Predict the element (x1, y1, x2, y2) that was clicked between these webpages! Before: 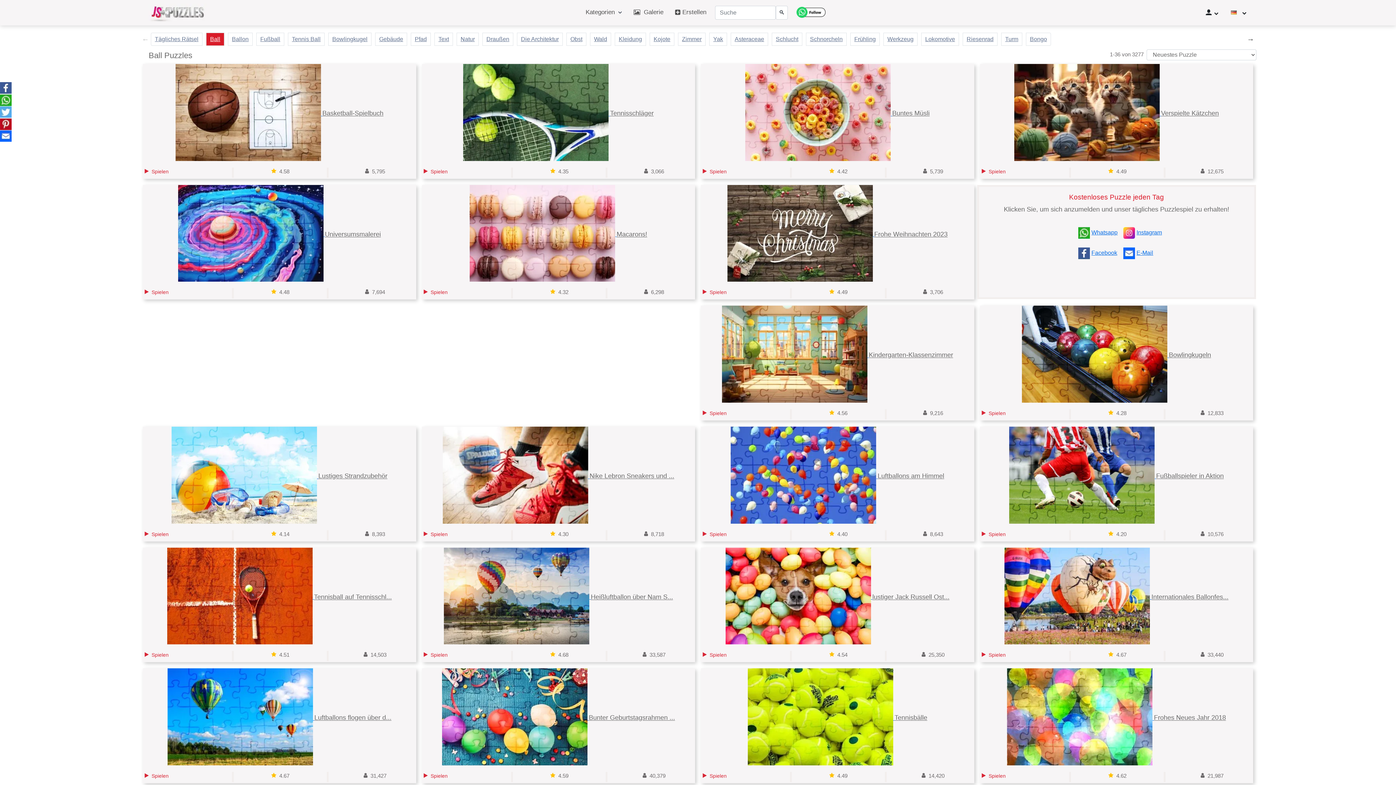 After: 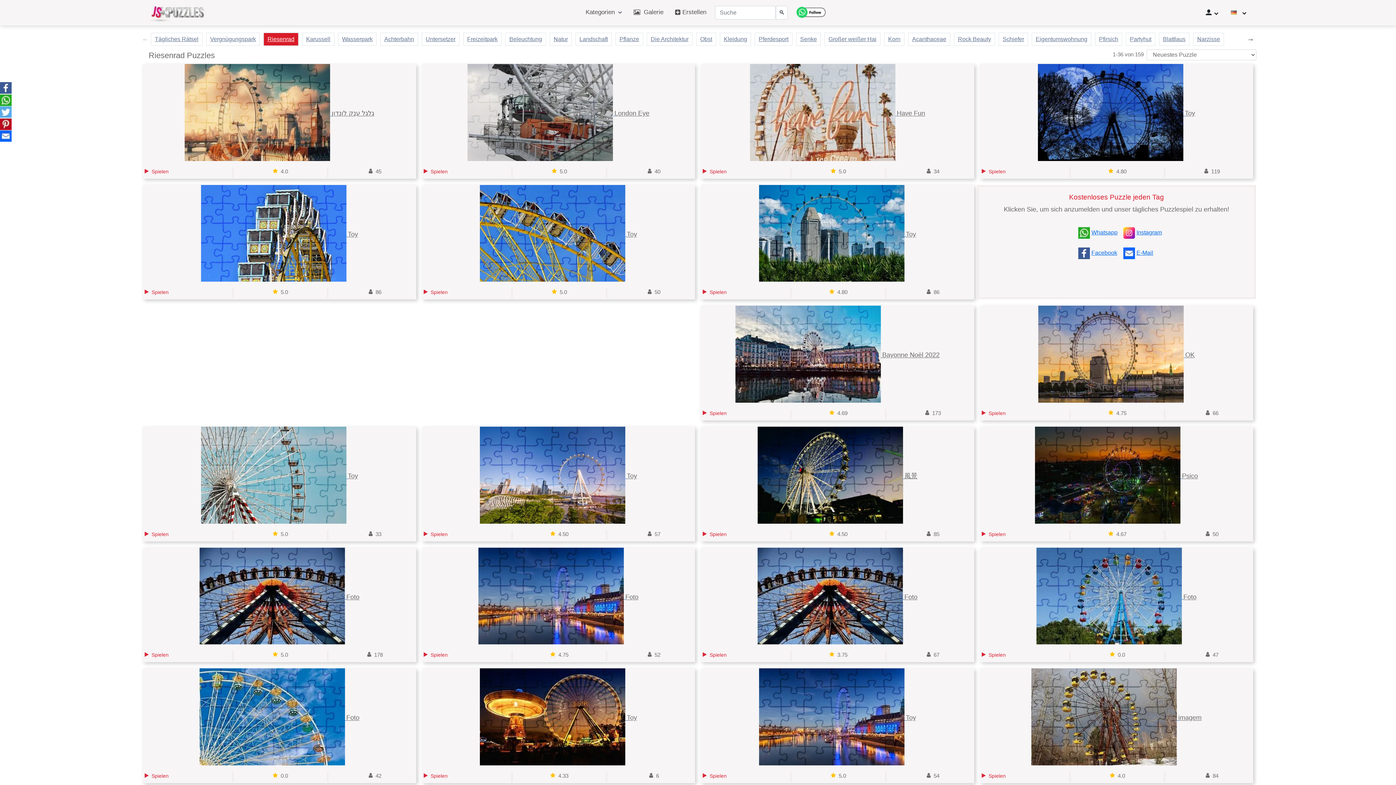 Action: bbox: (962, 32, 997, 45) label: Riesenrad